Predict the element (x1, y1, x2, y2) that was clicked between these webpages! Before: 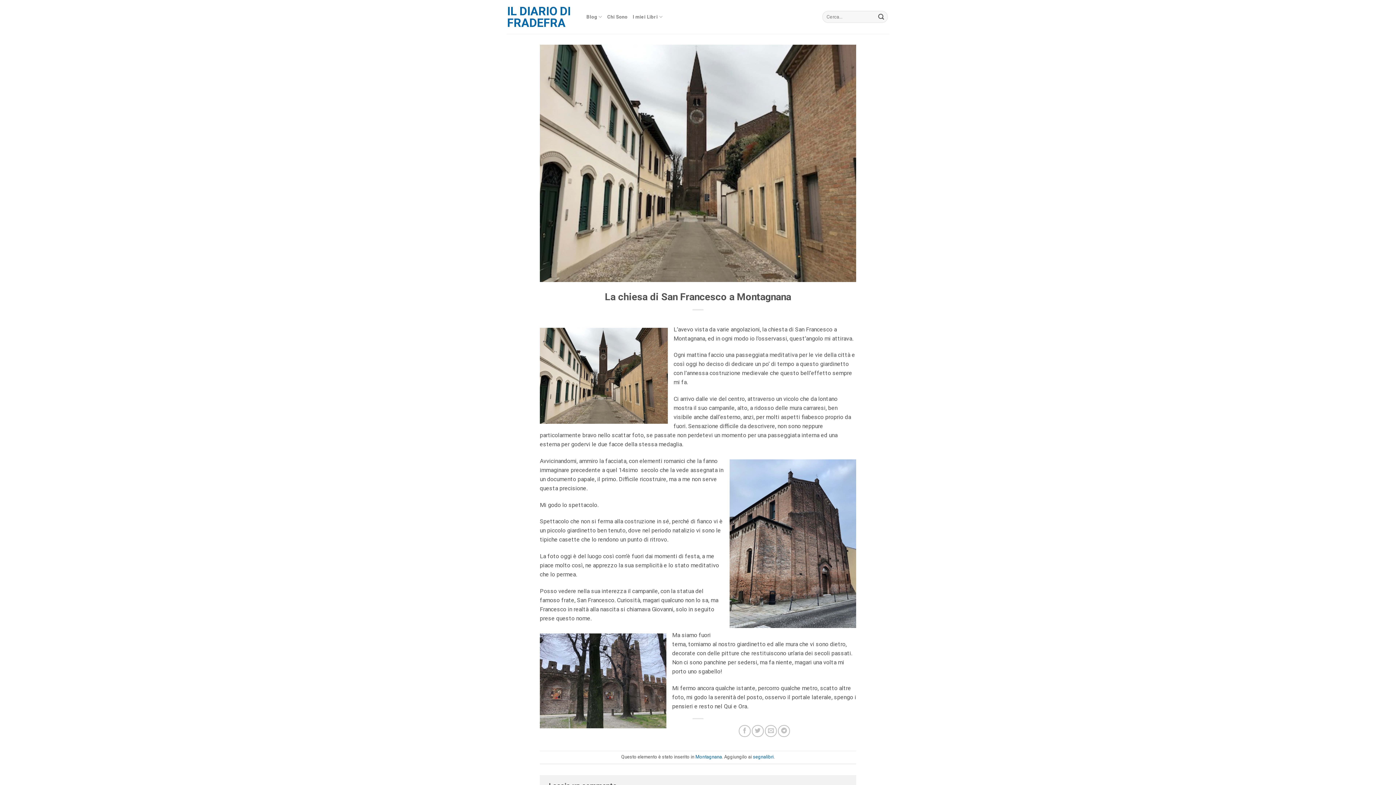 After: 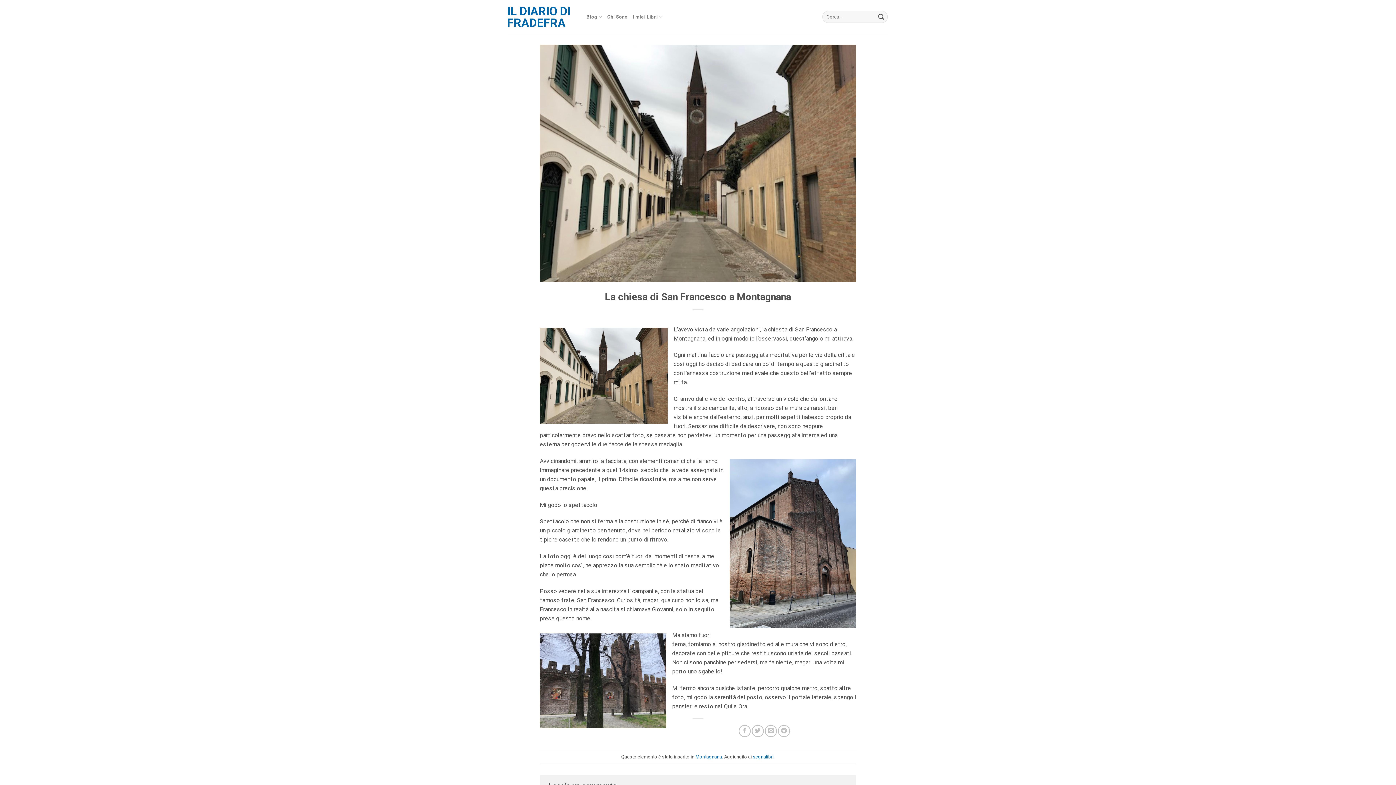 Action: bbox: (753, 754, 773, 760) label: segnalibri